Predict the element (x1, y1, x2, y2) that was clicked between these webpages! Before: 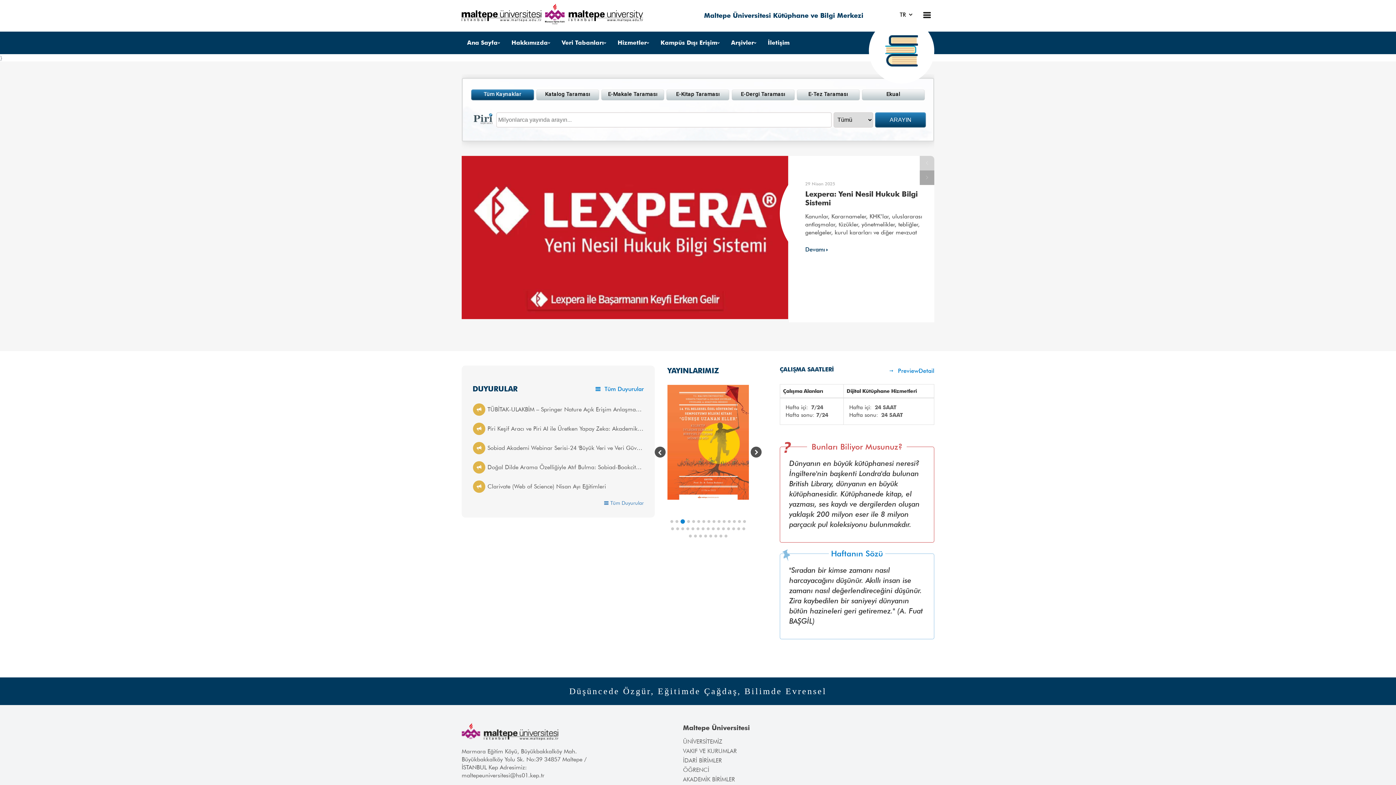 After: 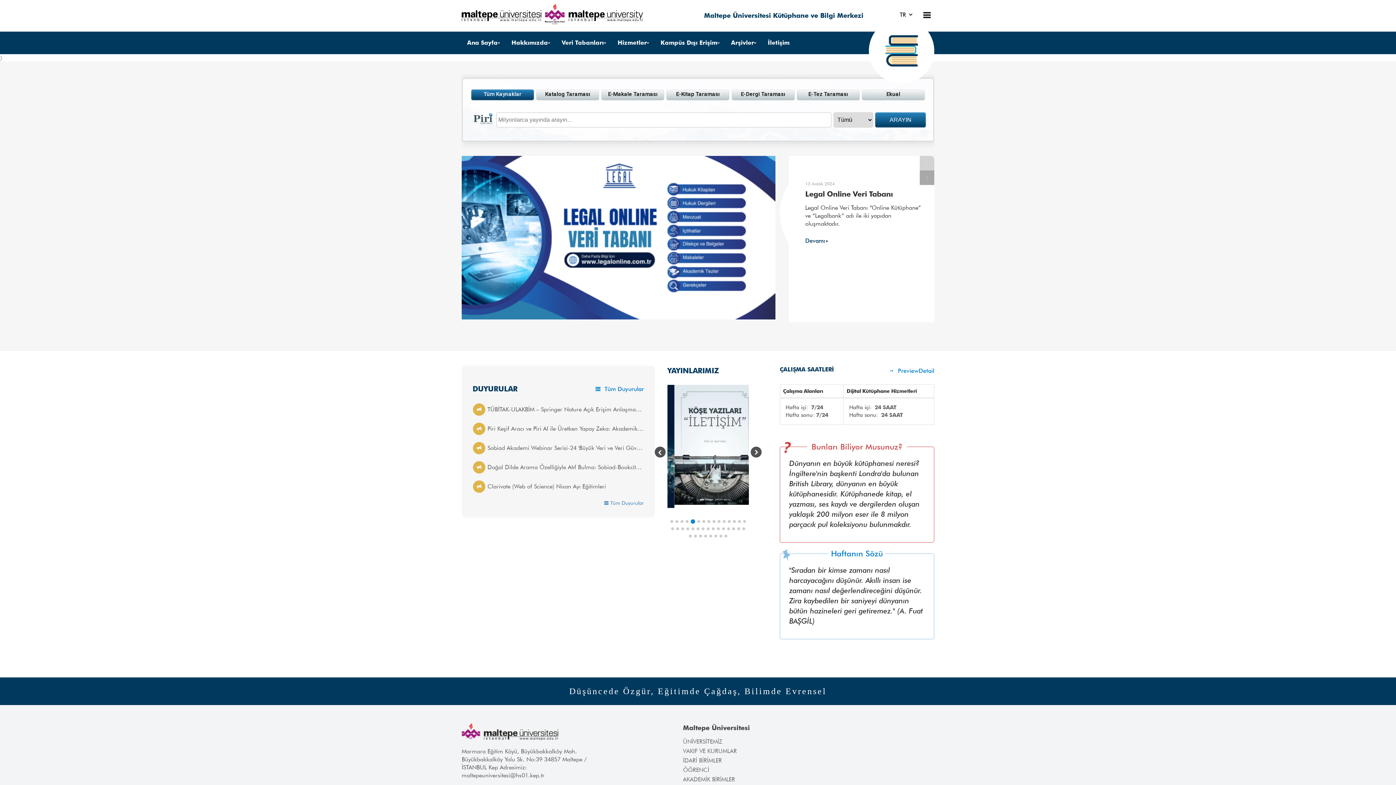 Action: bbox: (724, 534, 727, 537)